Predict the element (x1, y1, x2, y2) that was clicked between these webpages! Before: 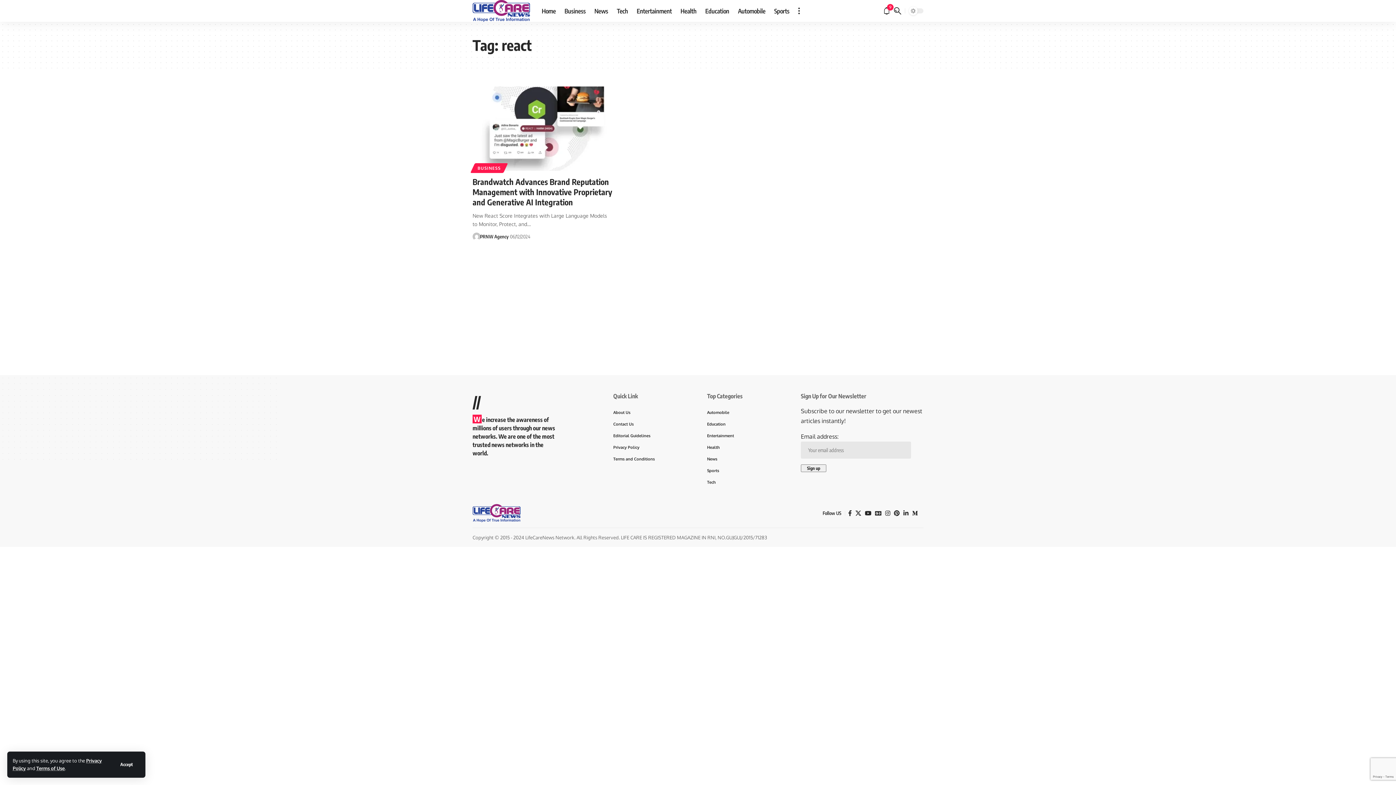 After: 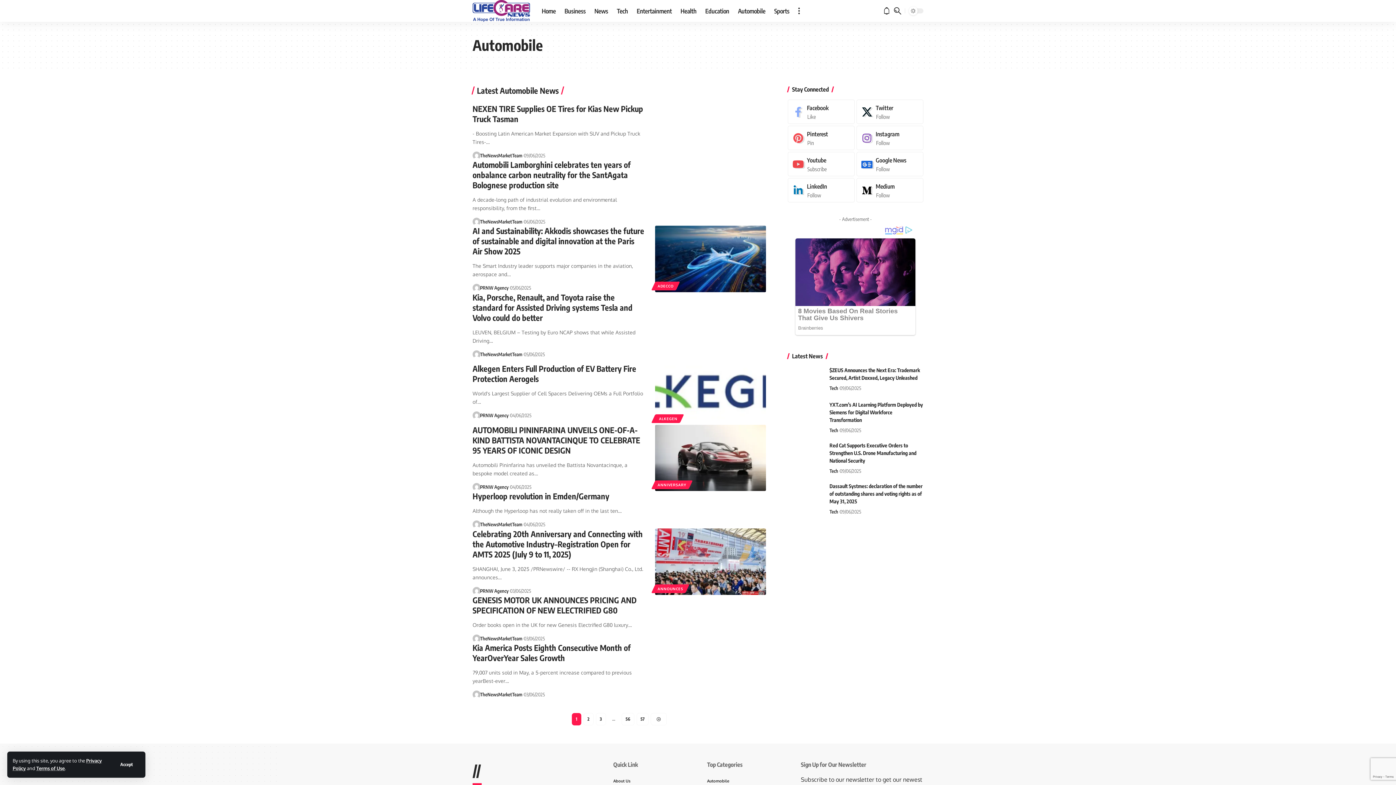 Action: bbox: (707, 406, 782, 418) label: Automobile